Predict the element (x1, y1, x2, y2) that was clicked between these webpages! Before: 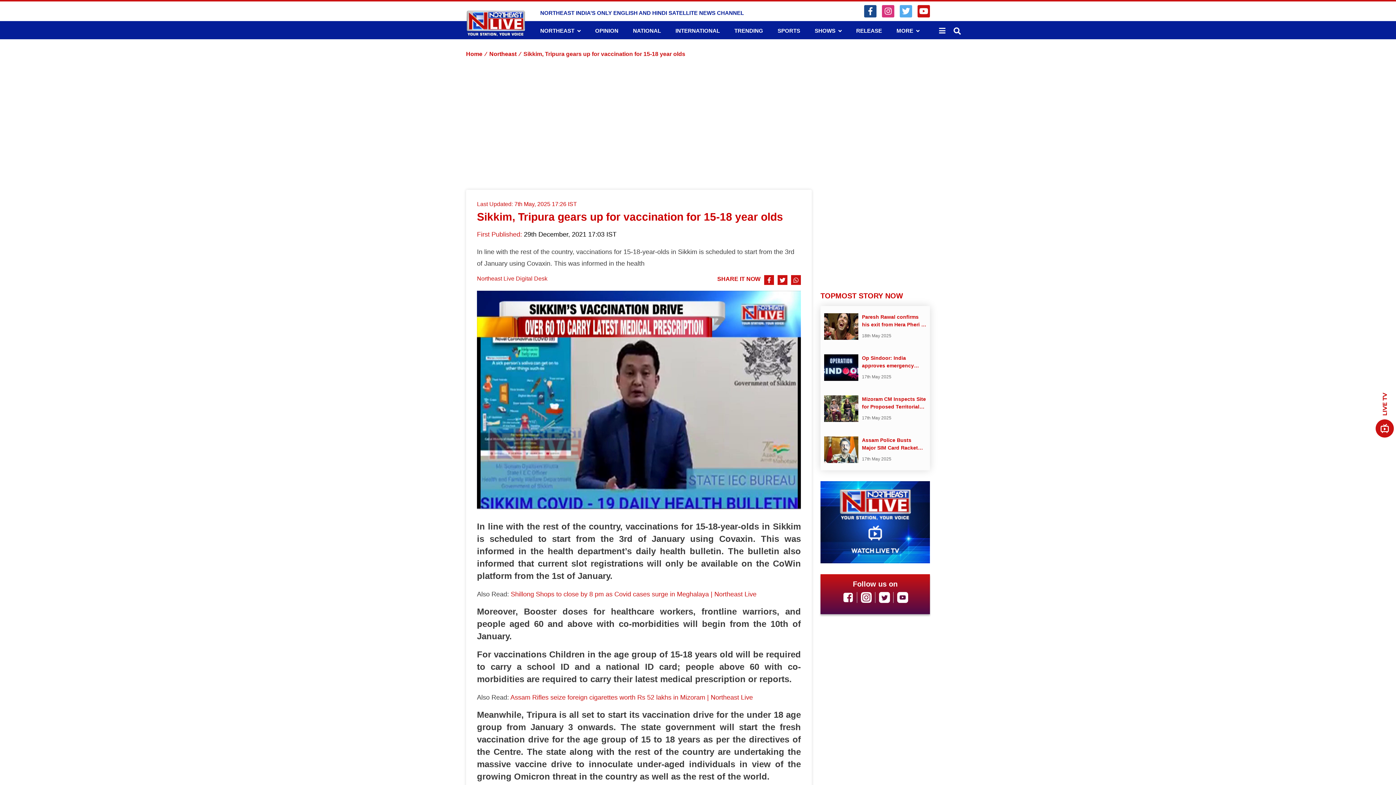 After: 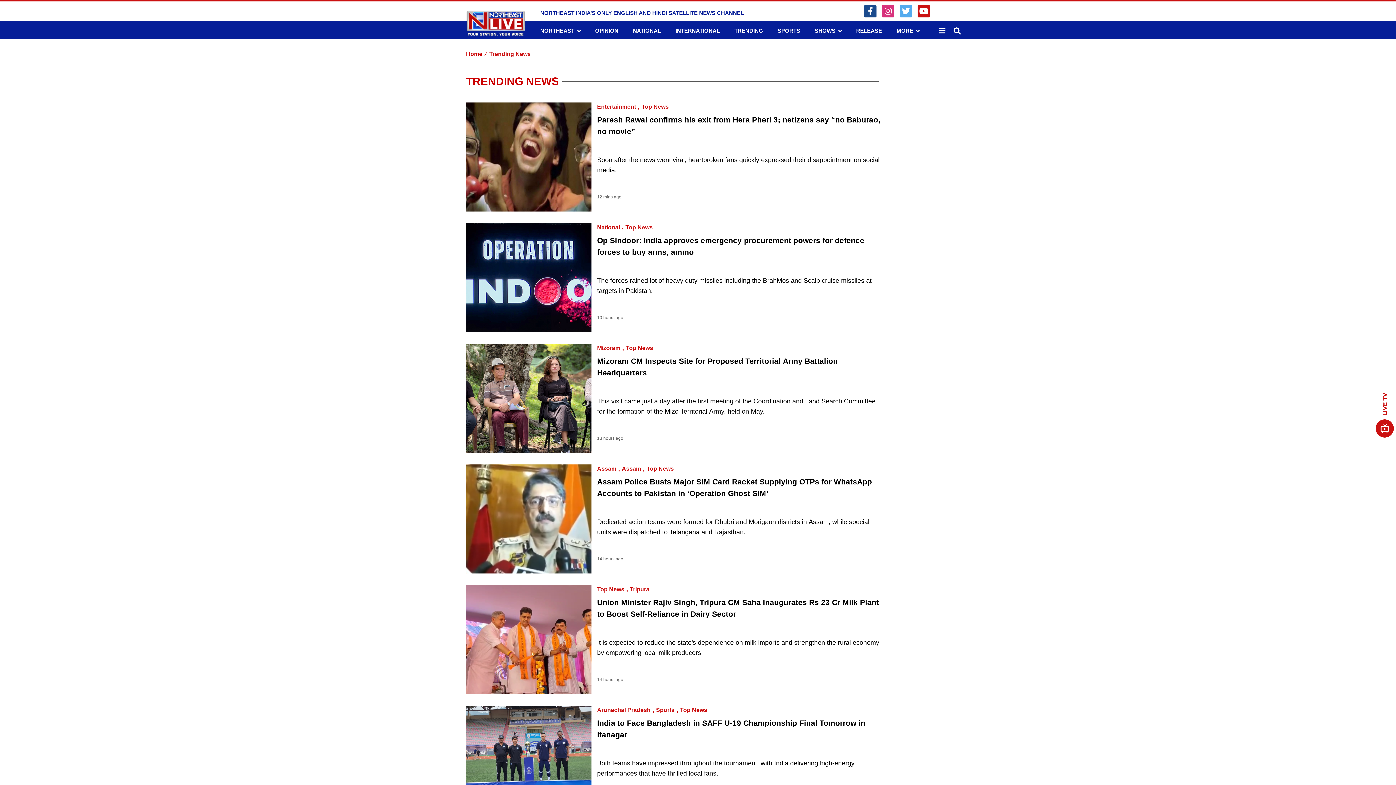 Action: label: TRENDING bbox: (734, 27, 763, 33)